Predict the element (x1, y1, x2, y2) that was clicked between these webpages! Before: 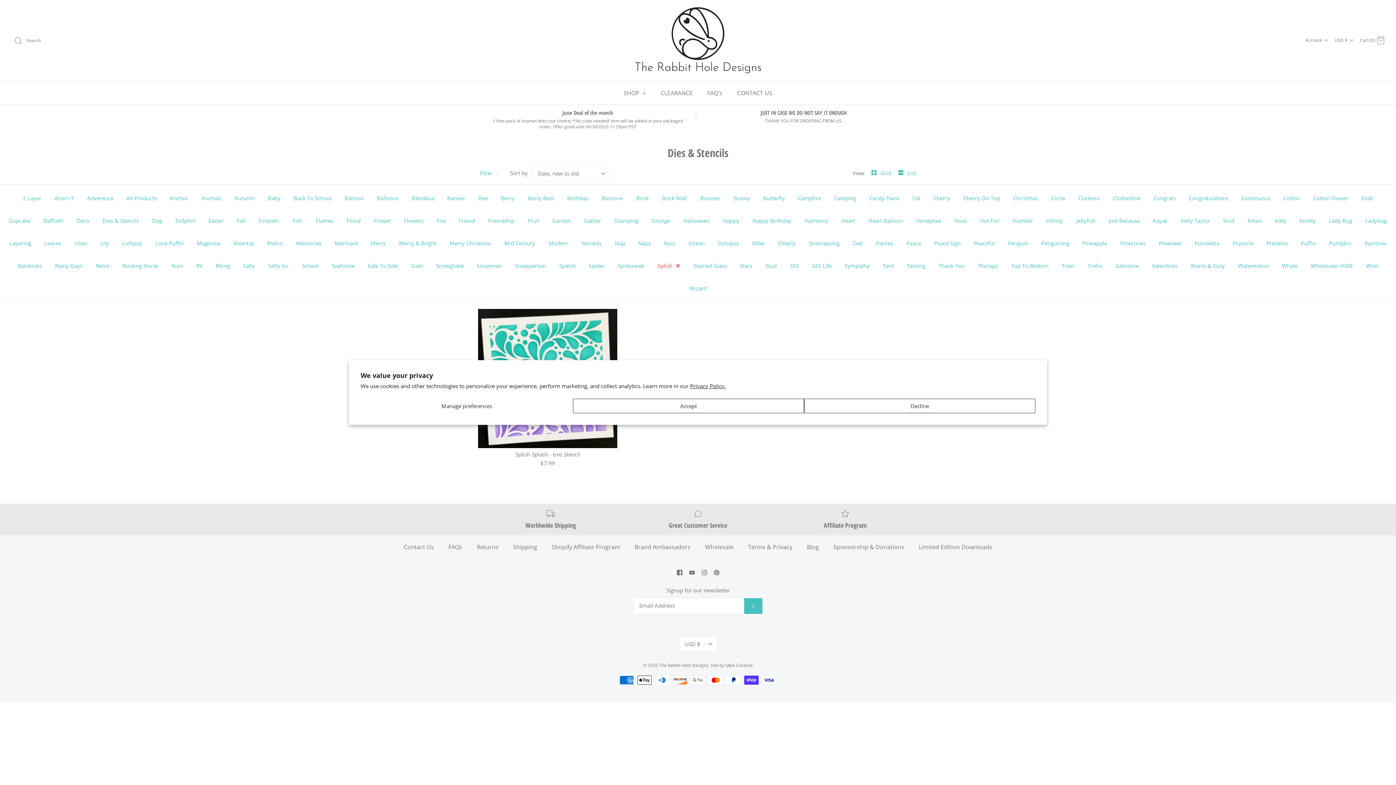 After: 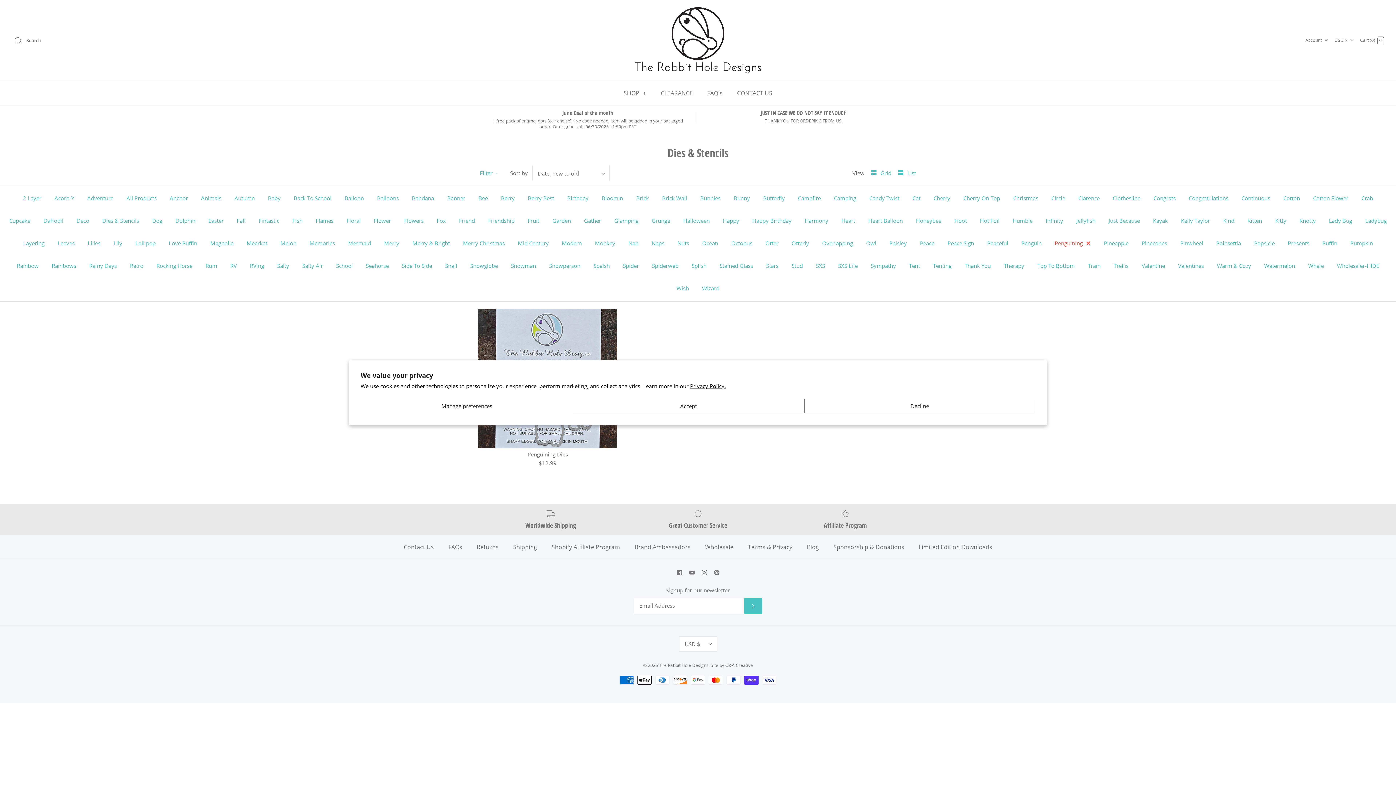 Action: label: Penguining bbox: (1035, 232, 1076, 254)